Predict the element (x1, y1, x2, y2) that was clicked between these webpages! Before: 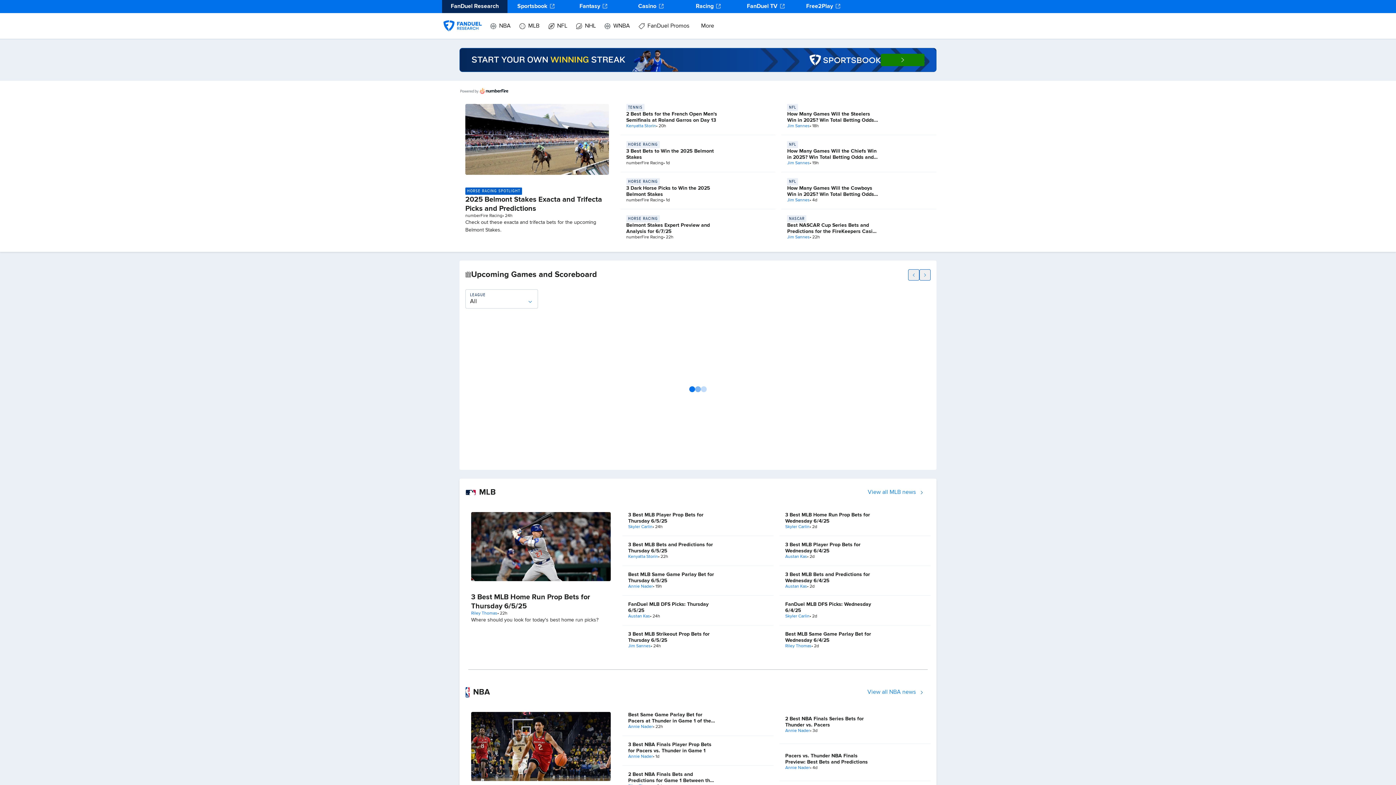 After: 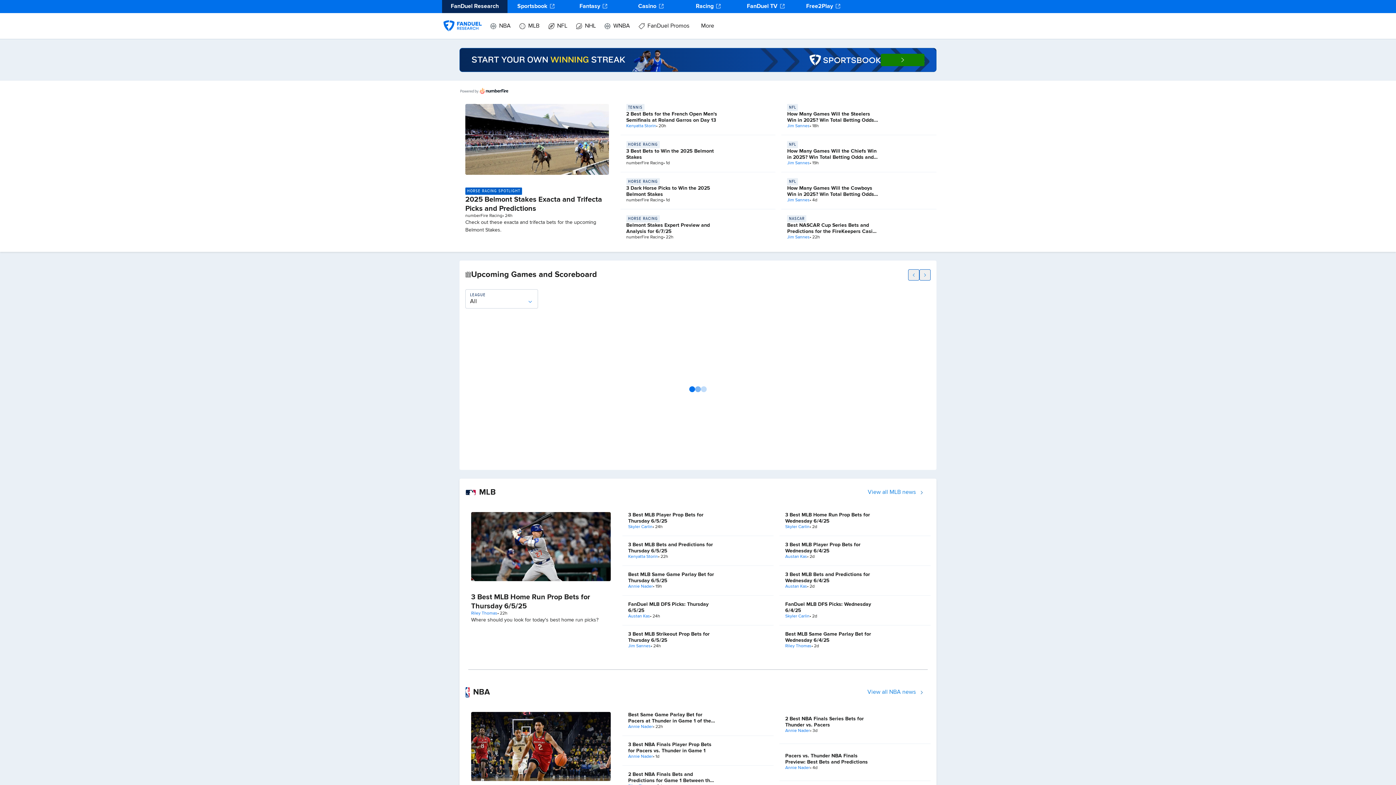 Action: bbox: (737, 0, 794, 13) label: FanDuel TV